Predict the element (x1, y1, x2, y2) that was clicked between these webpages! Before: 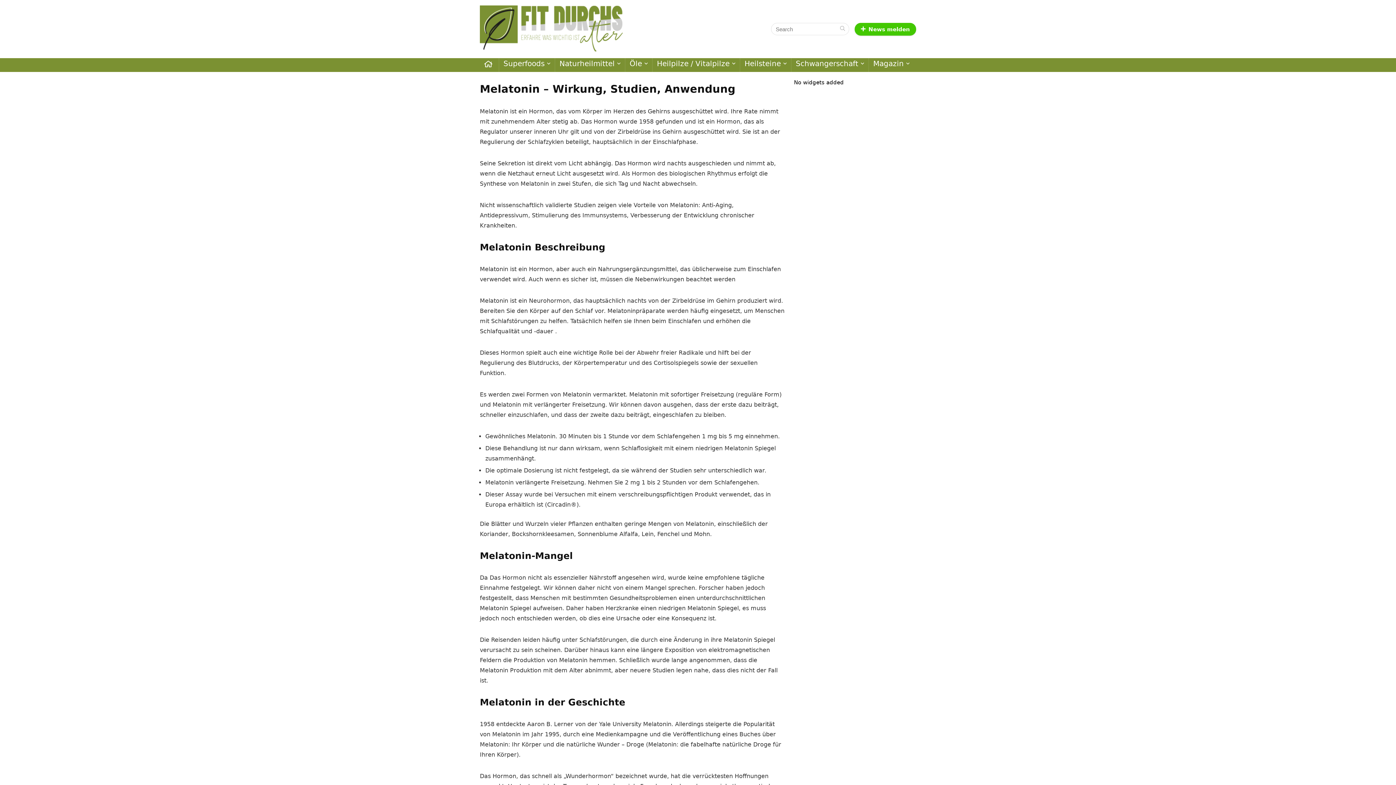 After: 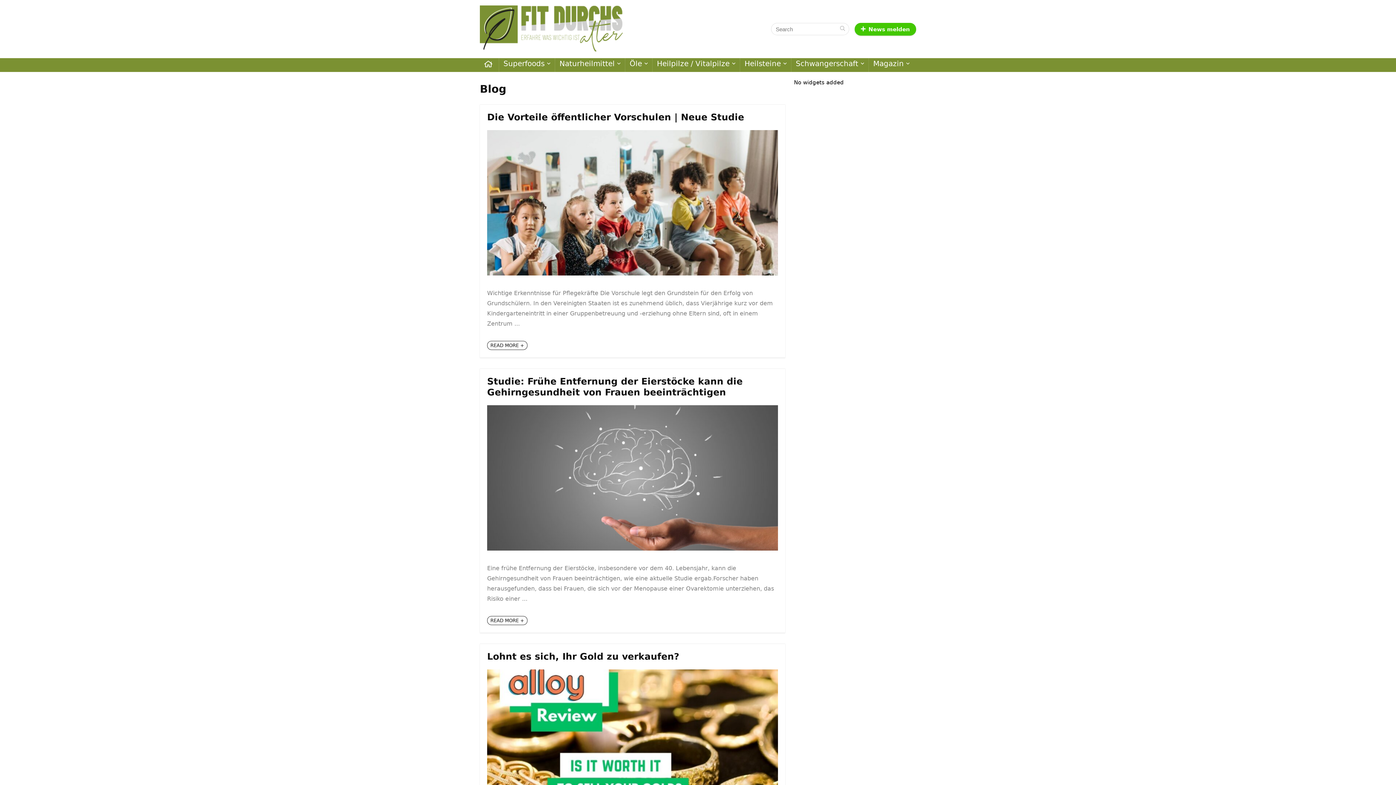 Action: bbox: (869, 58, 914, 70) label: Magazin